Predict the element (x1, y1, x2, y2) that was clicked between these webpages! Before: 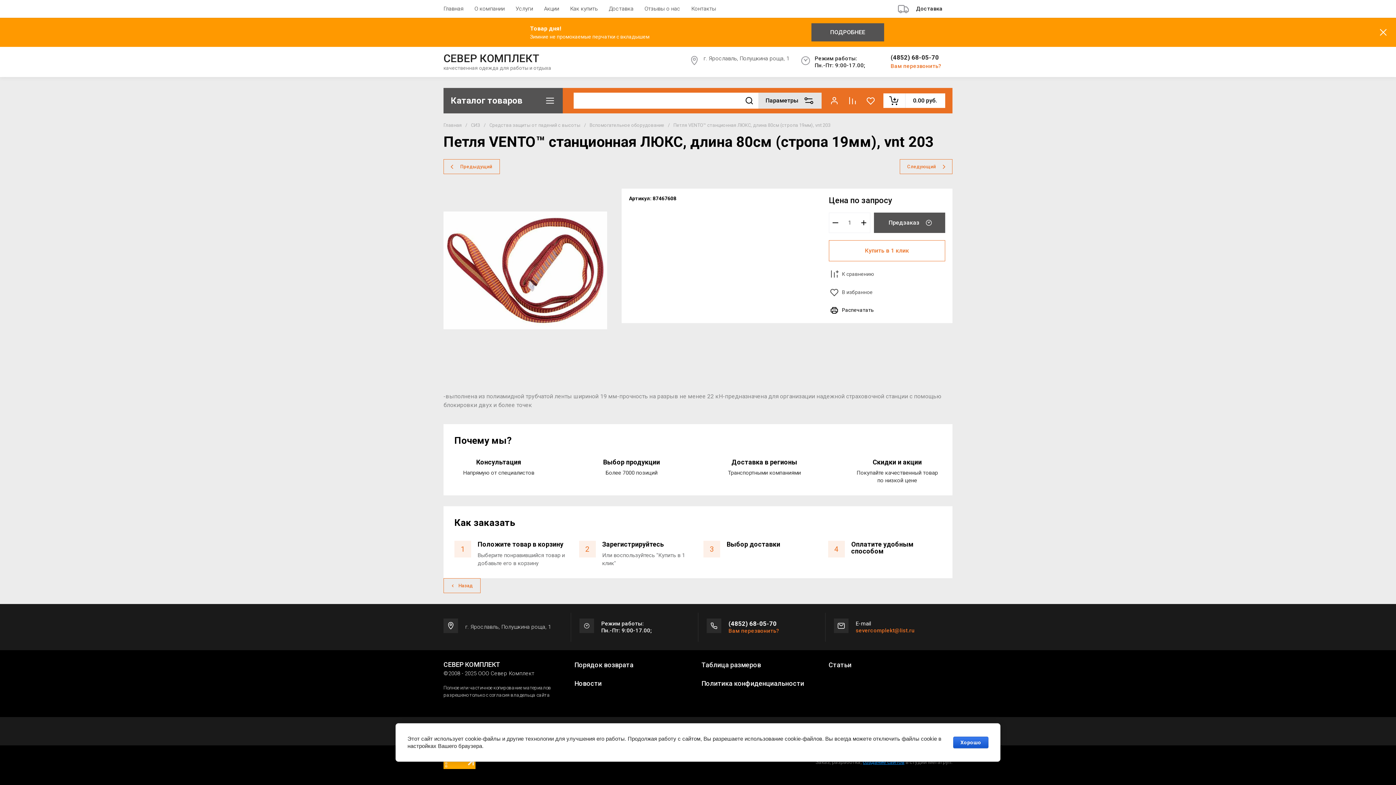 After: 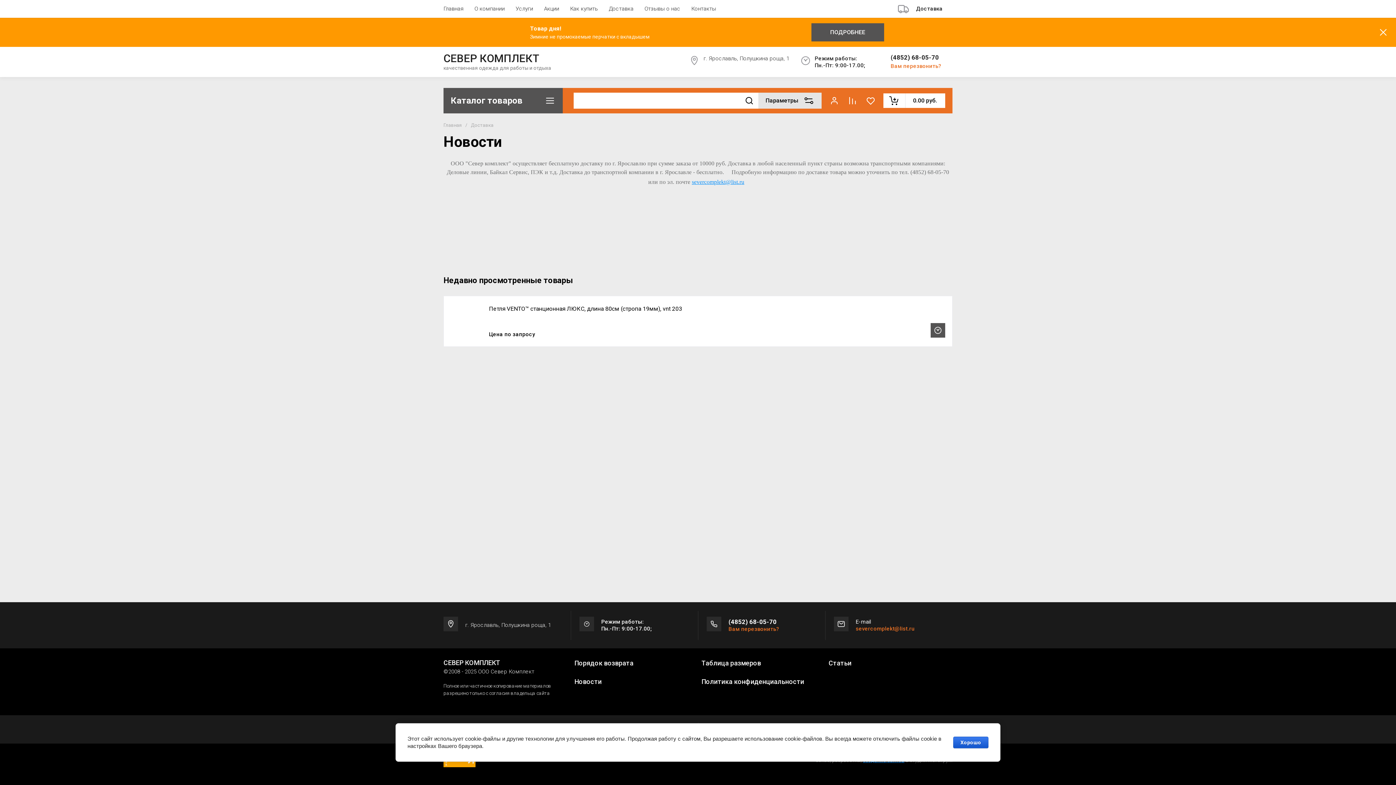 Action: label: Доставка bbox: (603, 0, 639, 17)